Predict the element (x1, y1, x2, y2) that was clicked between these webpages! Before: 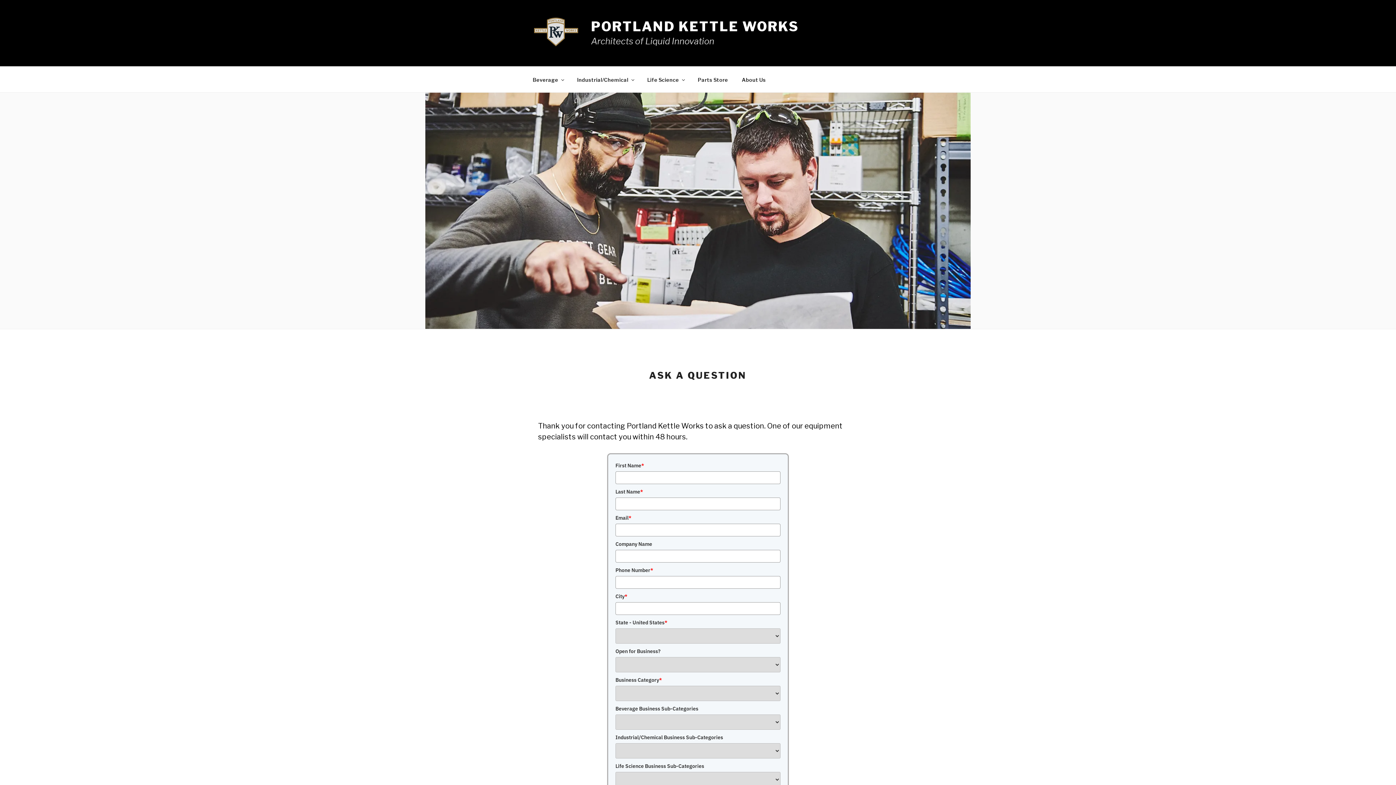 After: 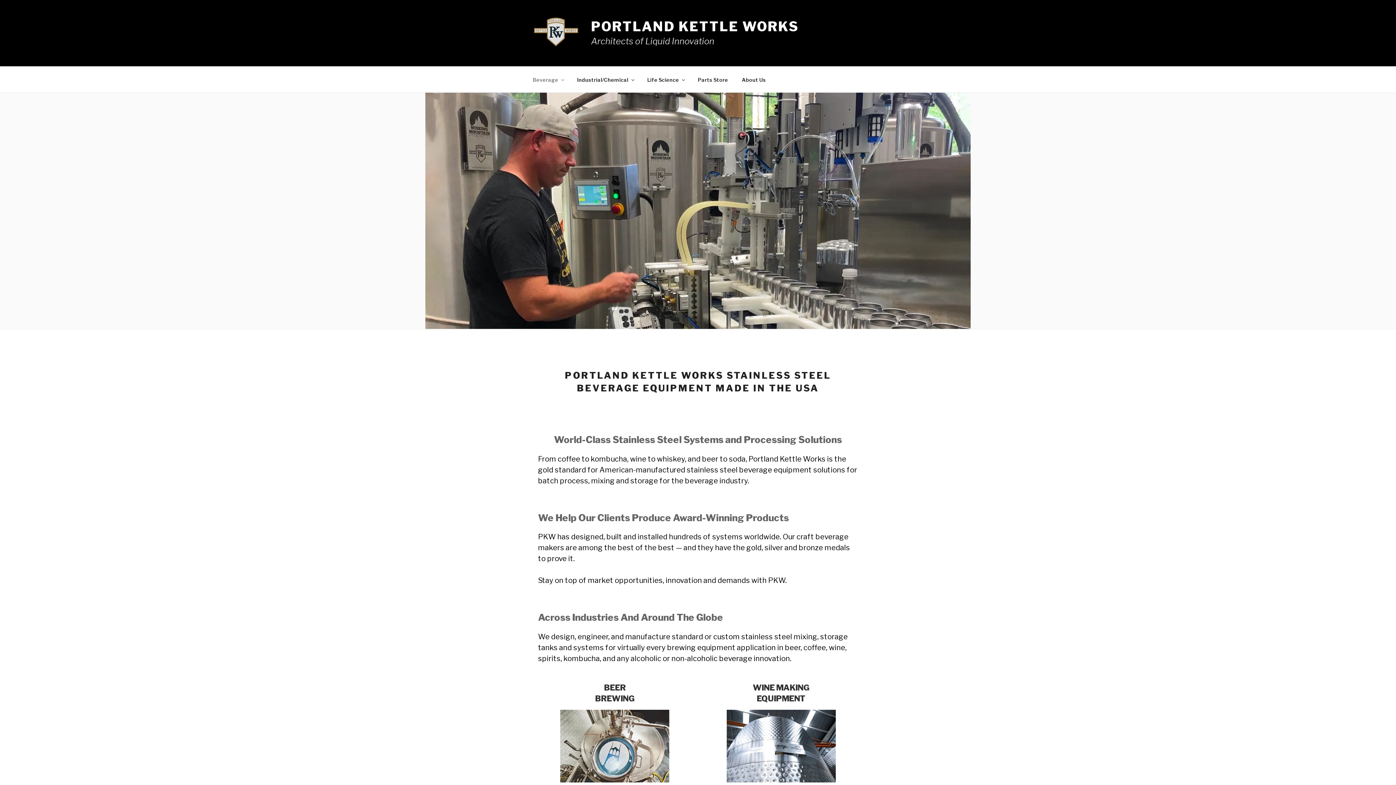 Action: label: Beverage bbox: (526, 70, 569, 88)